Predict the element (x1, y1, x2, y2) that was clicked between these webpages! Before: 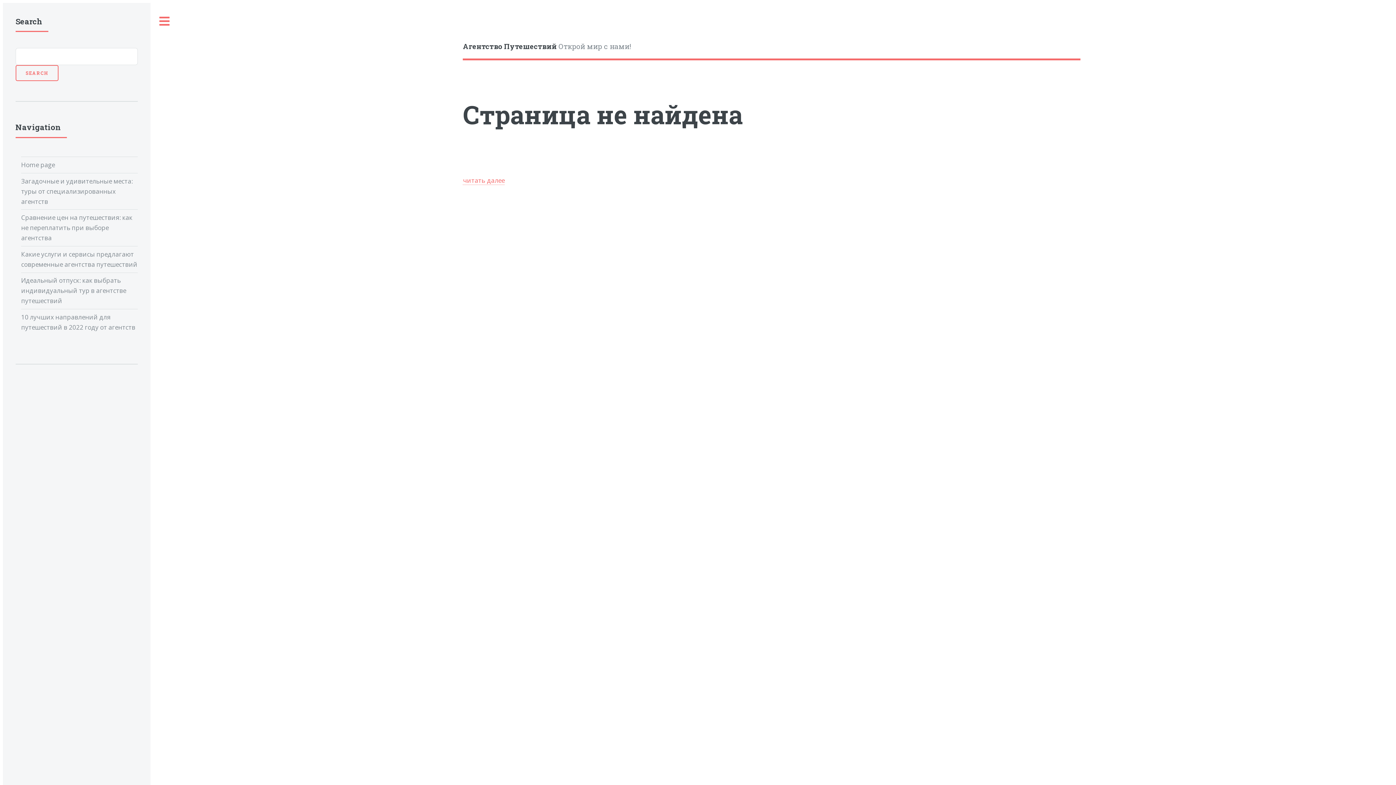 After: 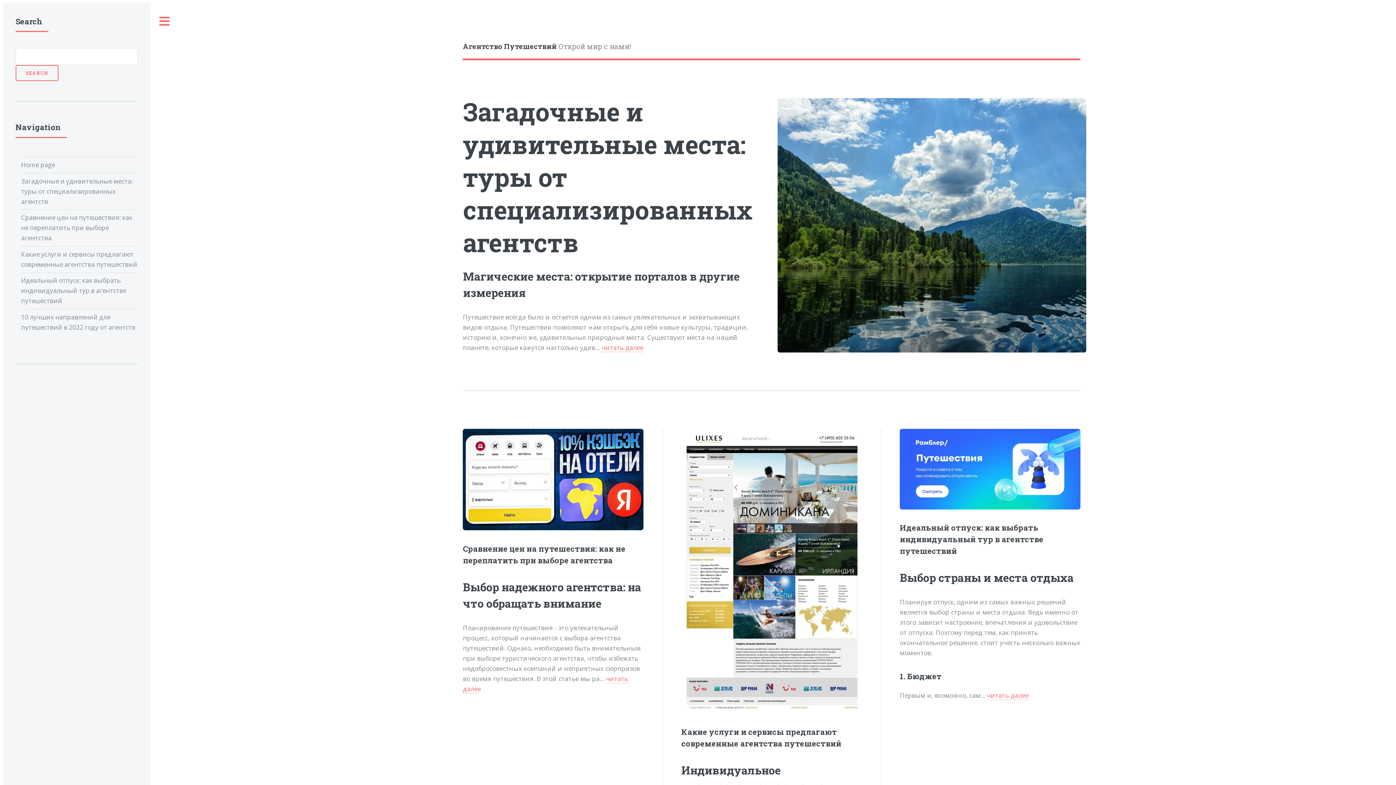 Action: label: читать далее bbox: (463, 175, 504, 184)